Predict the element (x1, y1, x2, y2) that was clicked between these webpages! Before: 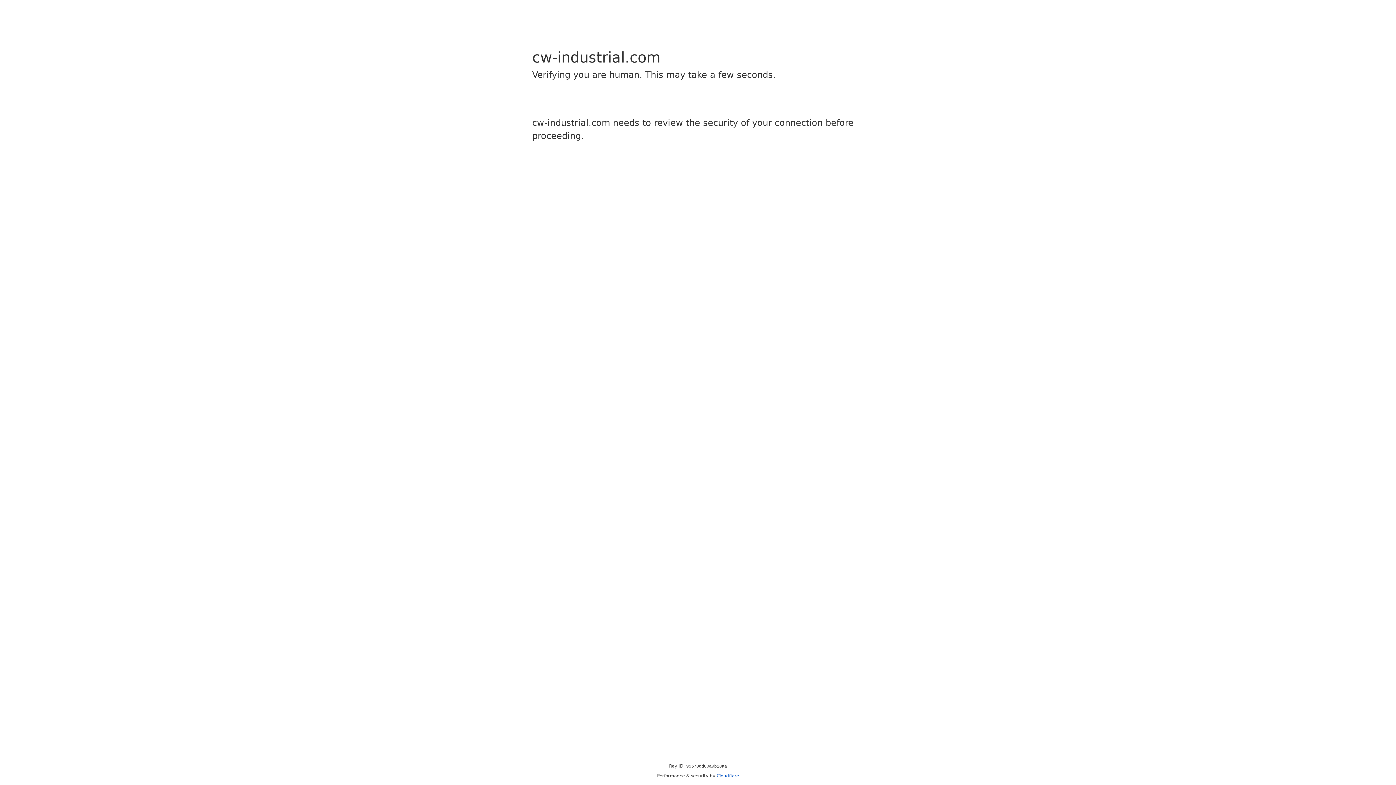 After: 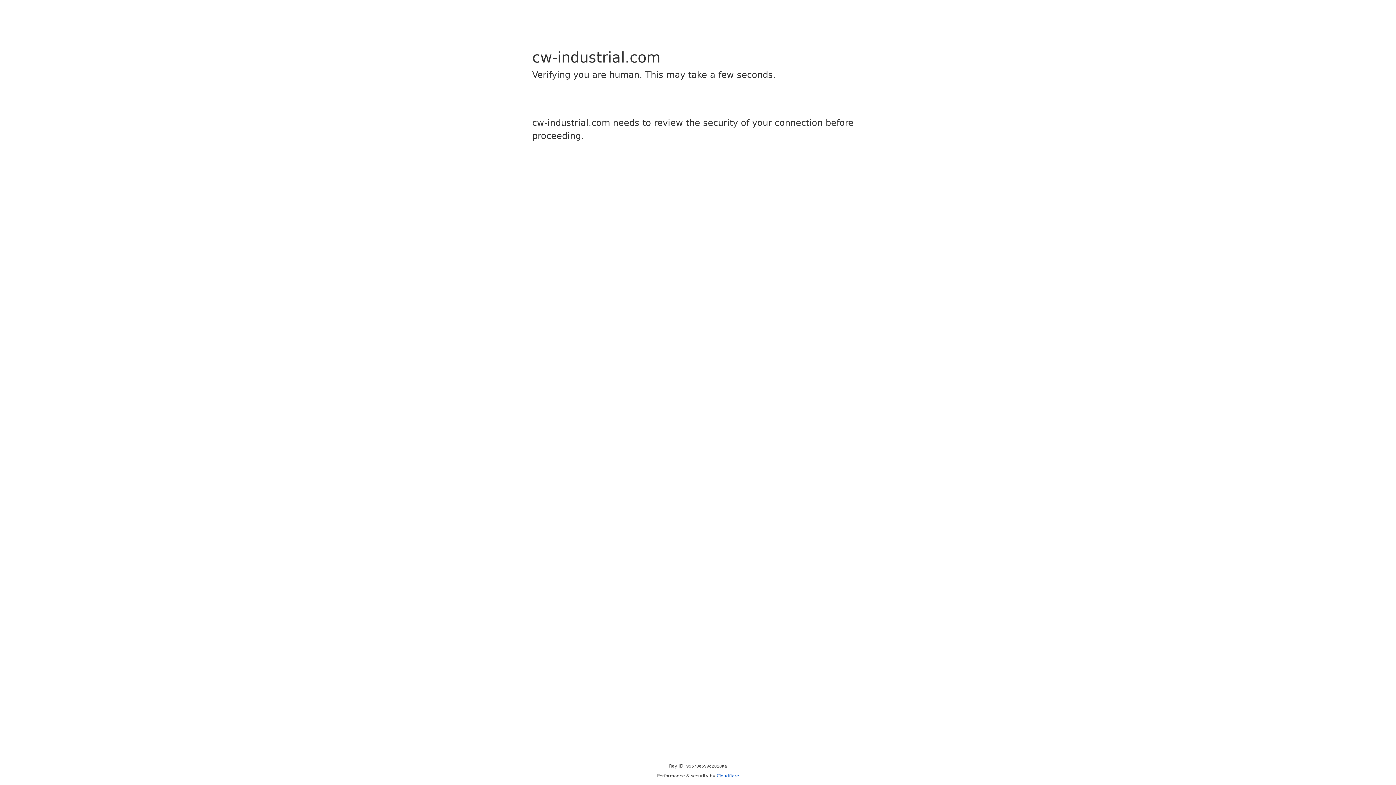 Action: label: Cloudflare bbox: (716, 773, 739, 778)